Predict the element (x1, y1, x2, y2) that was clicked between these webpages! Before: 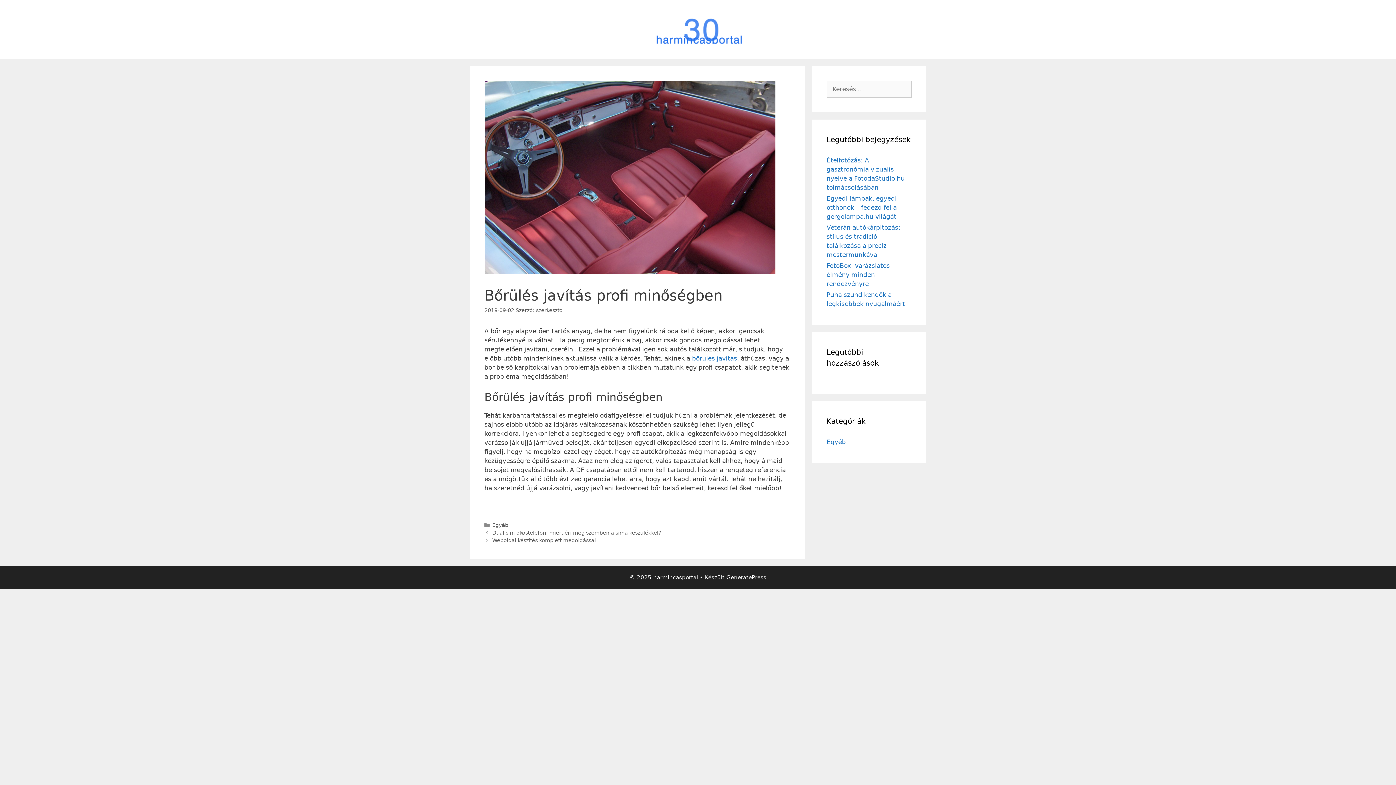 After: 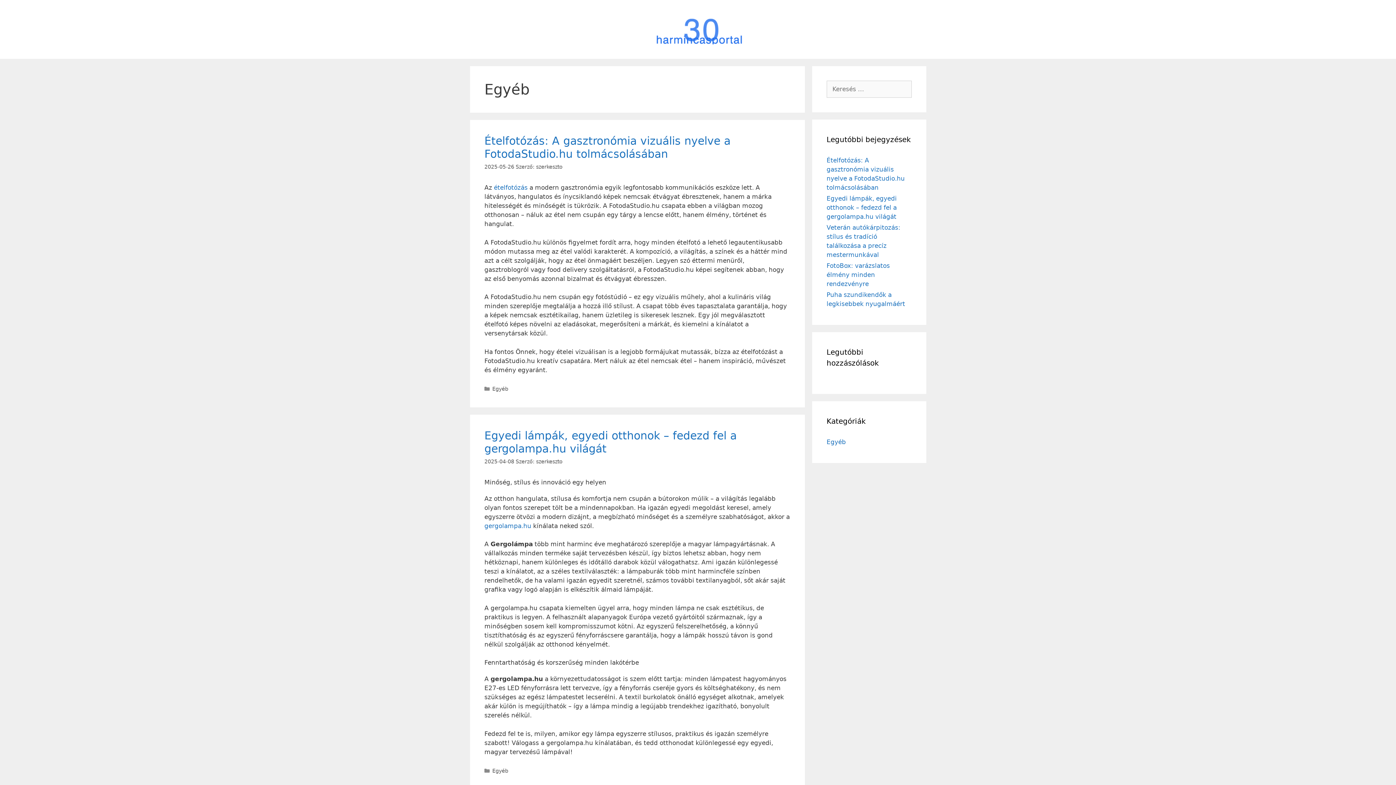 Action: label: Egyéb bbox: (492, 522, 508, 528)